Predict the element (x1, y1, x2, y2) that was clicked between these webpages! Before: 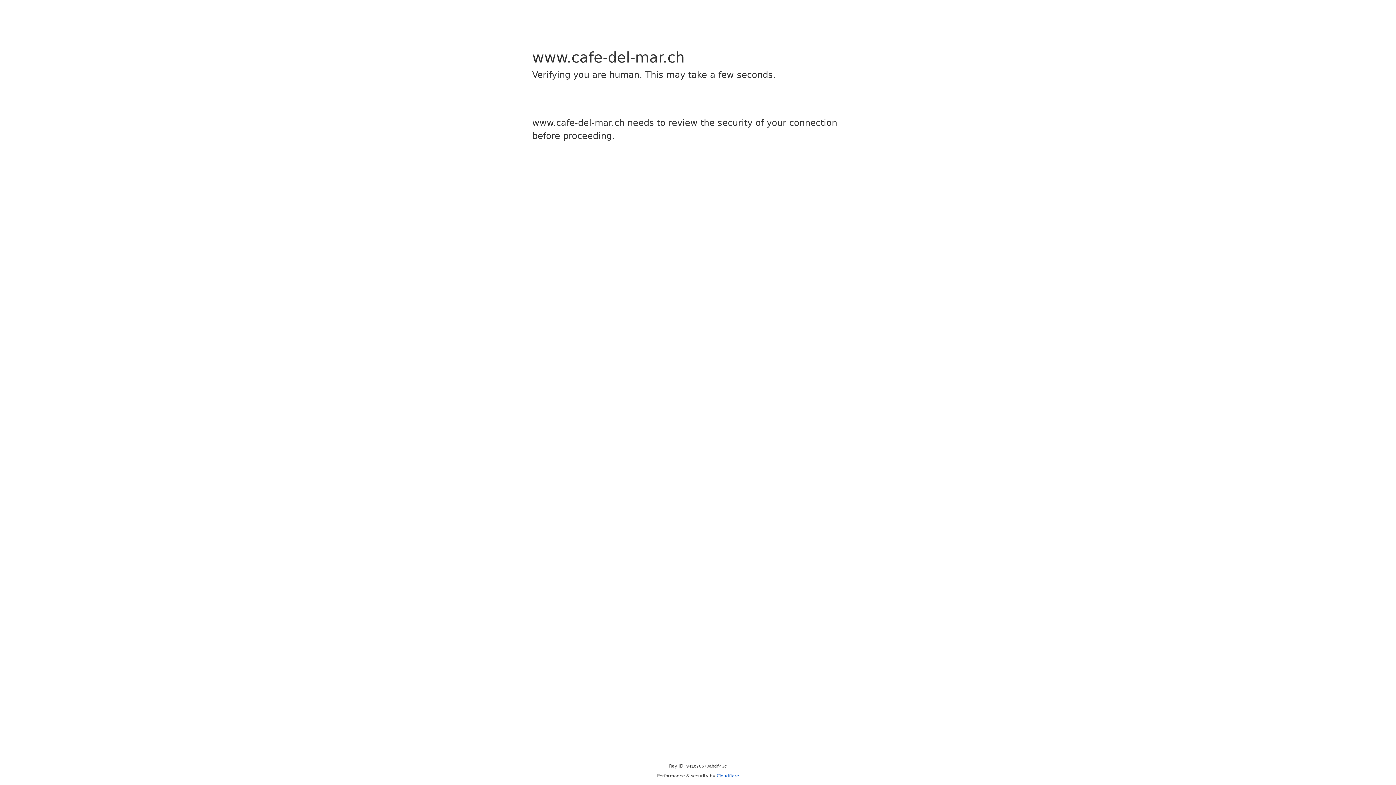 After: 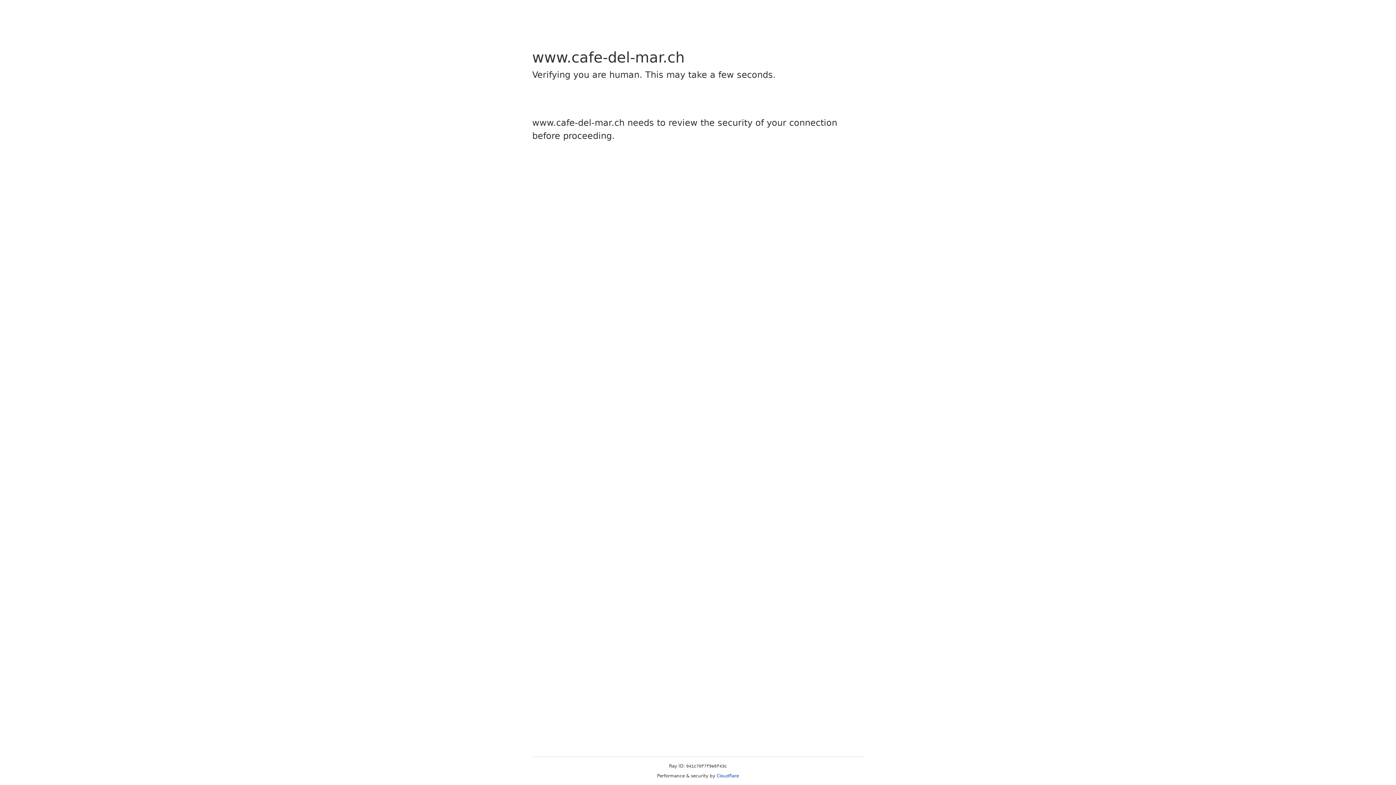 Action: bbox: (716, 773, 739, 778) label: Cloudflare